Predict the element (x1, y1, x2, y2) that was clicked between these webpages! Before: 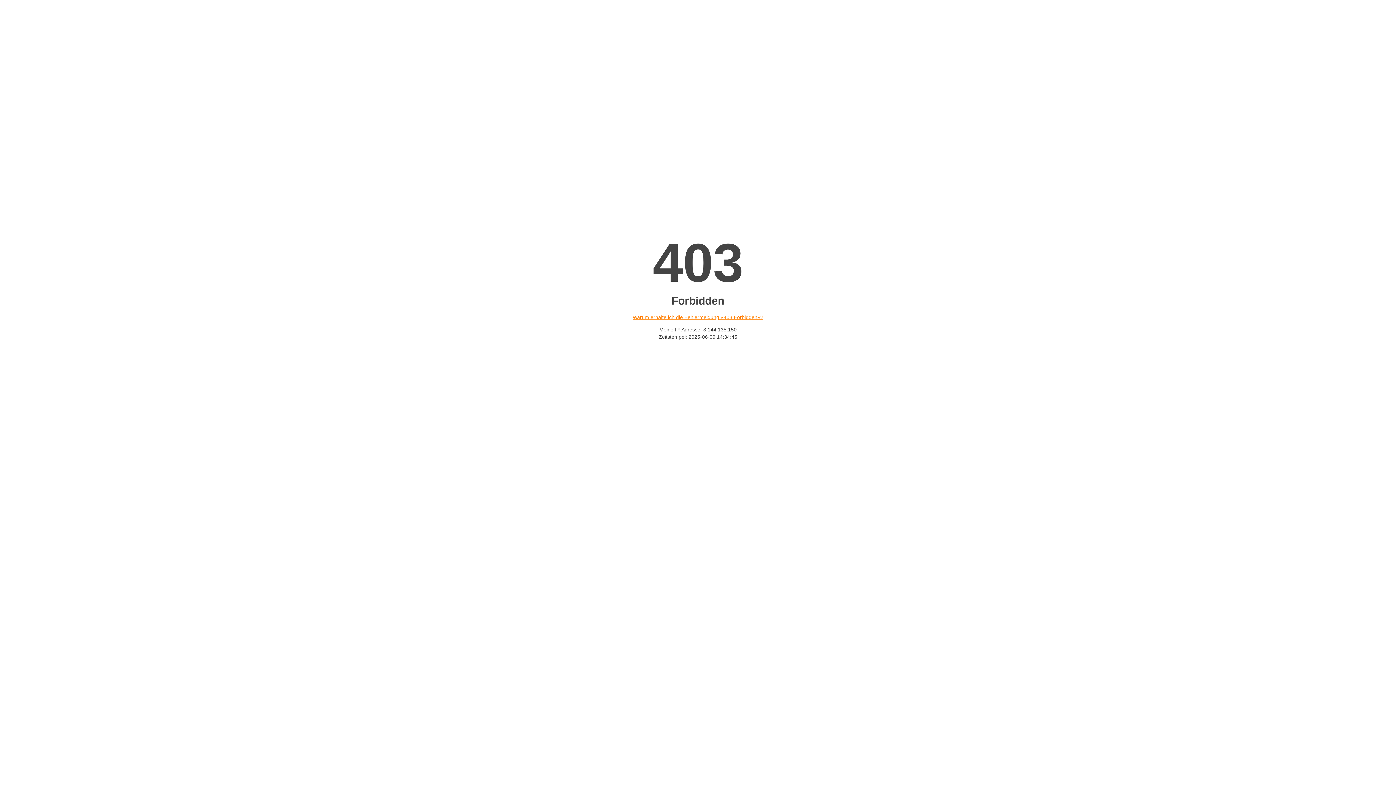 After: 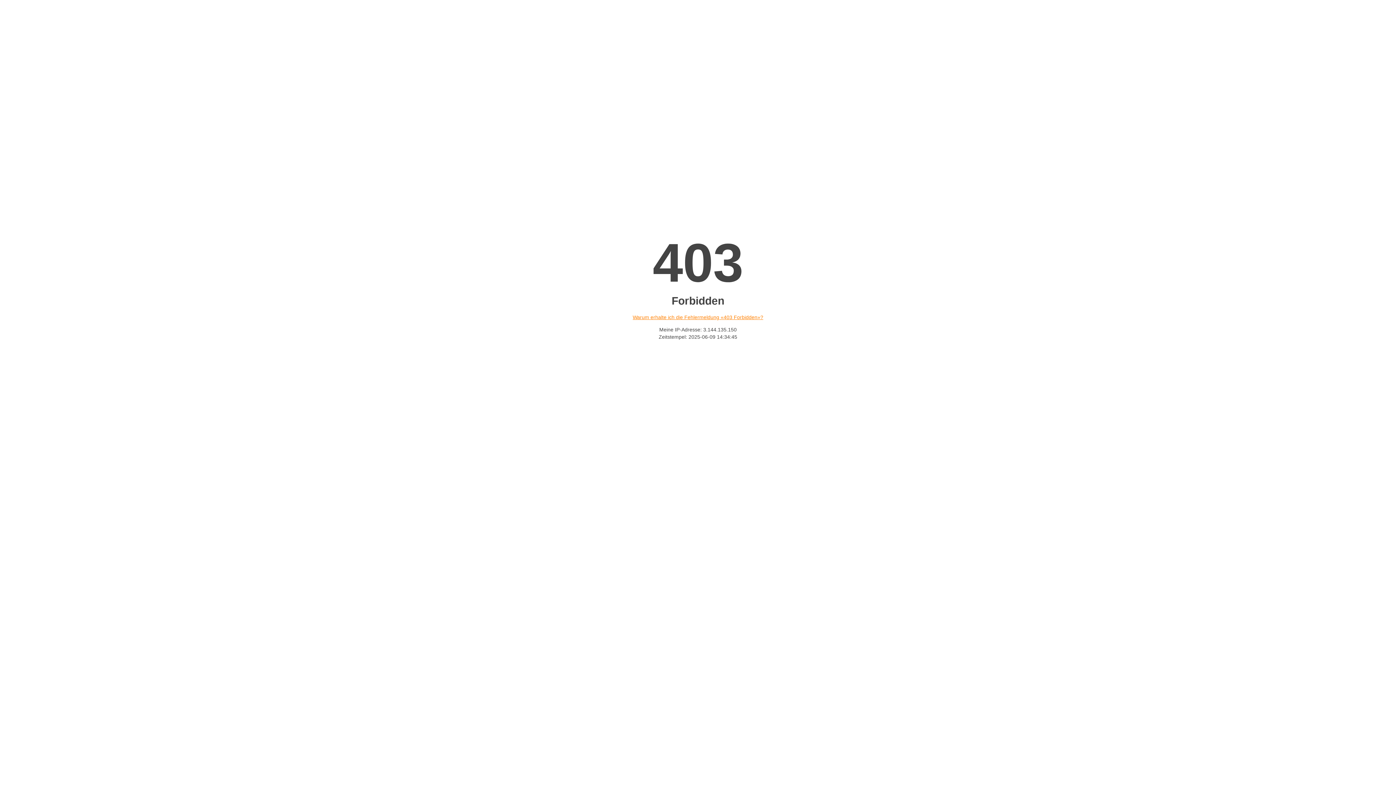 Action: bbox: (632, 314, 763, 320) label: Warum erhalte ich die Fehlermeldung «403 Forbidden»?